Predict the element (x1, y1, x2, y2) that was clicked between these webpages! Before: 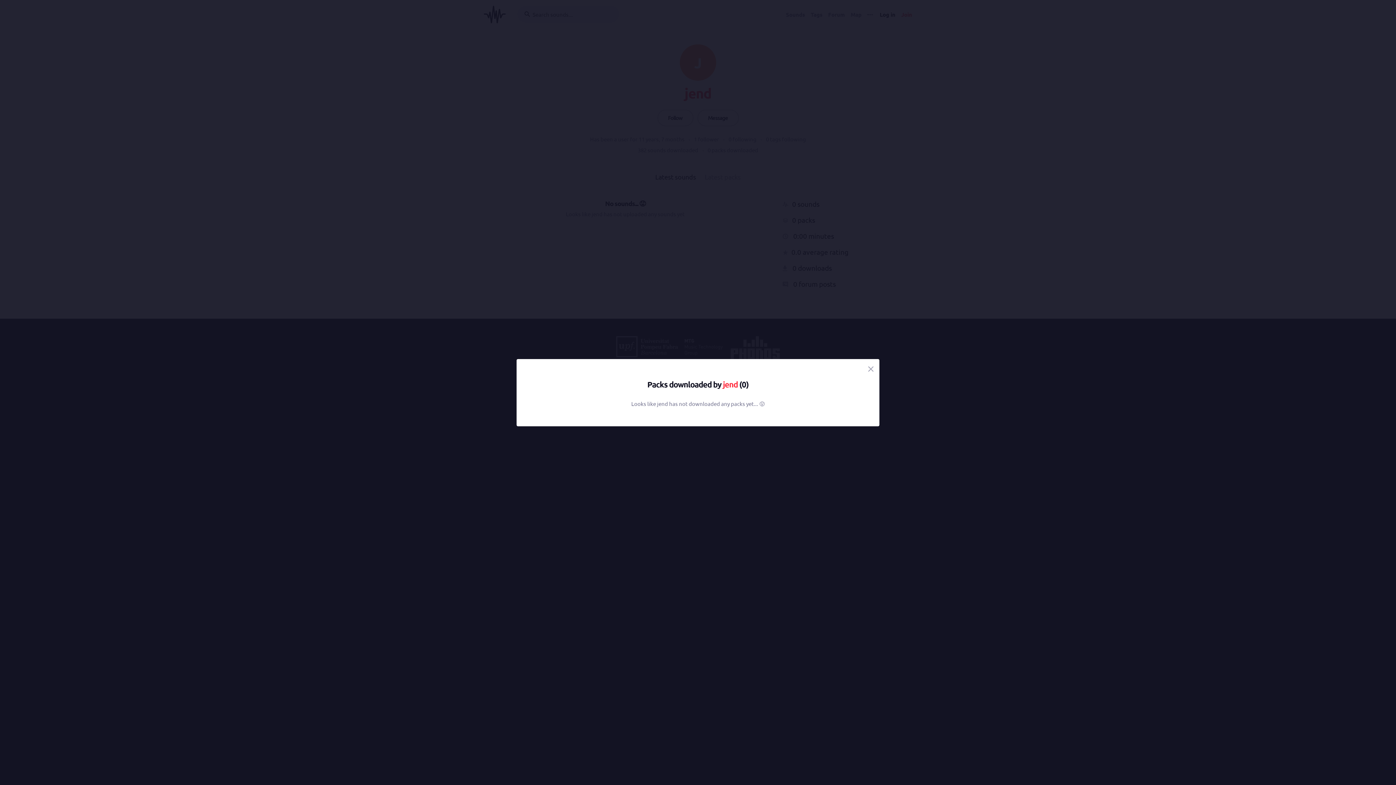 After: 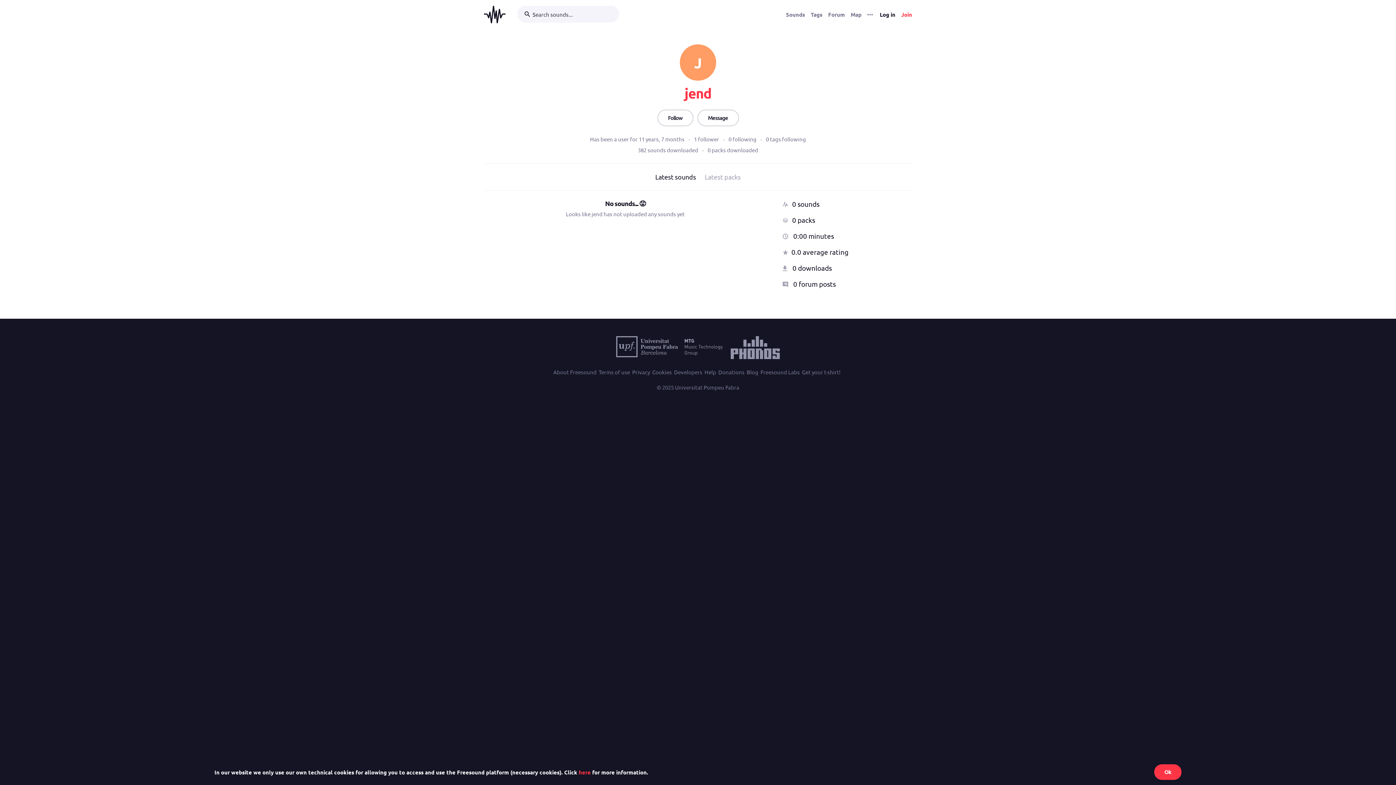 Action: label: jend bbox: (723, 379, 738, 389)